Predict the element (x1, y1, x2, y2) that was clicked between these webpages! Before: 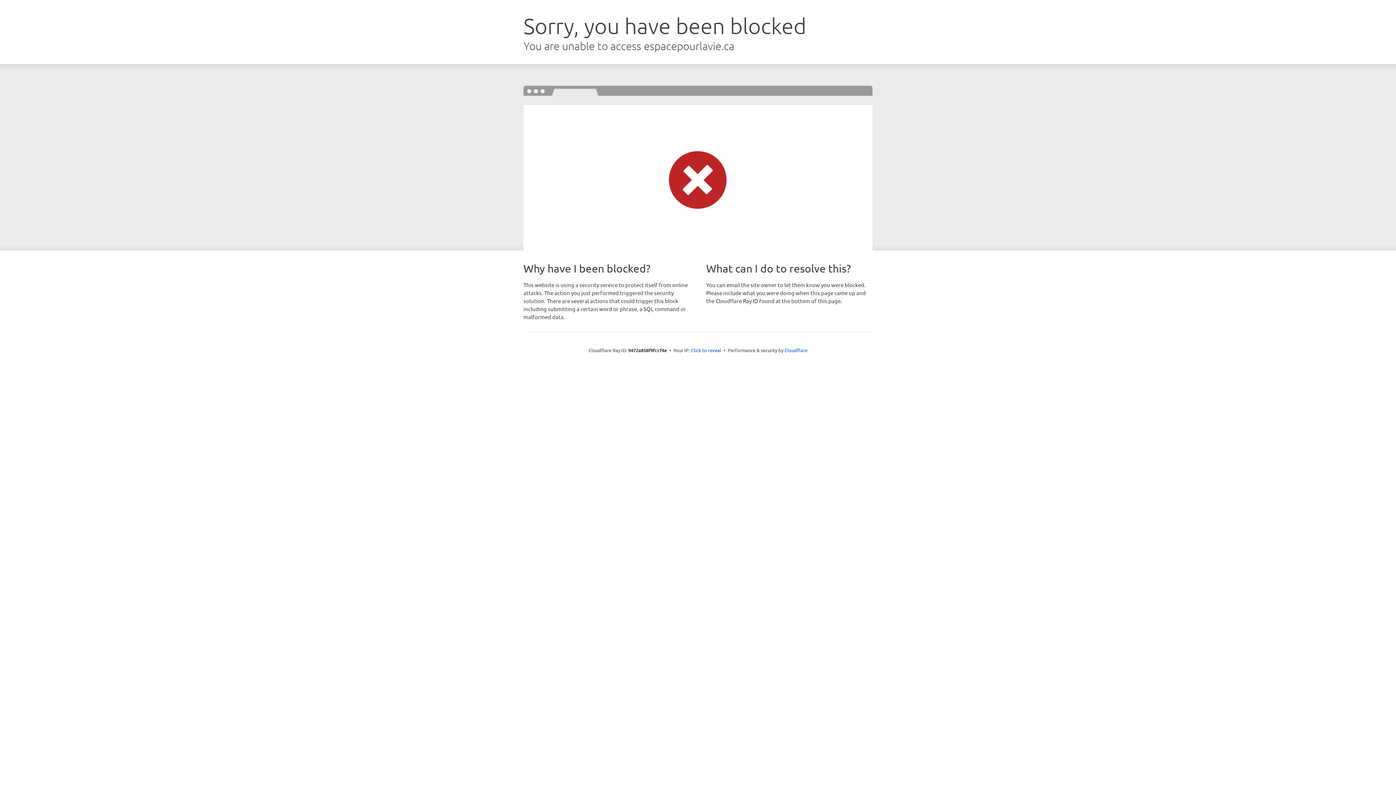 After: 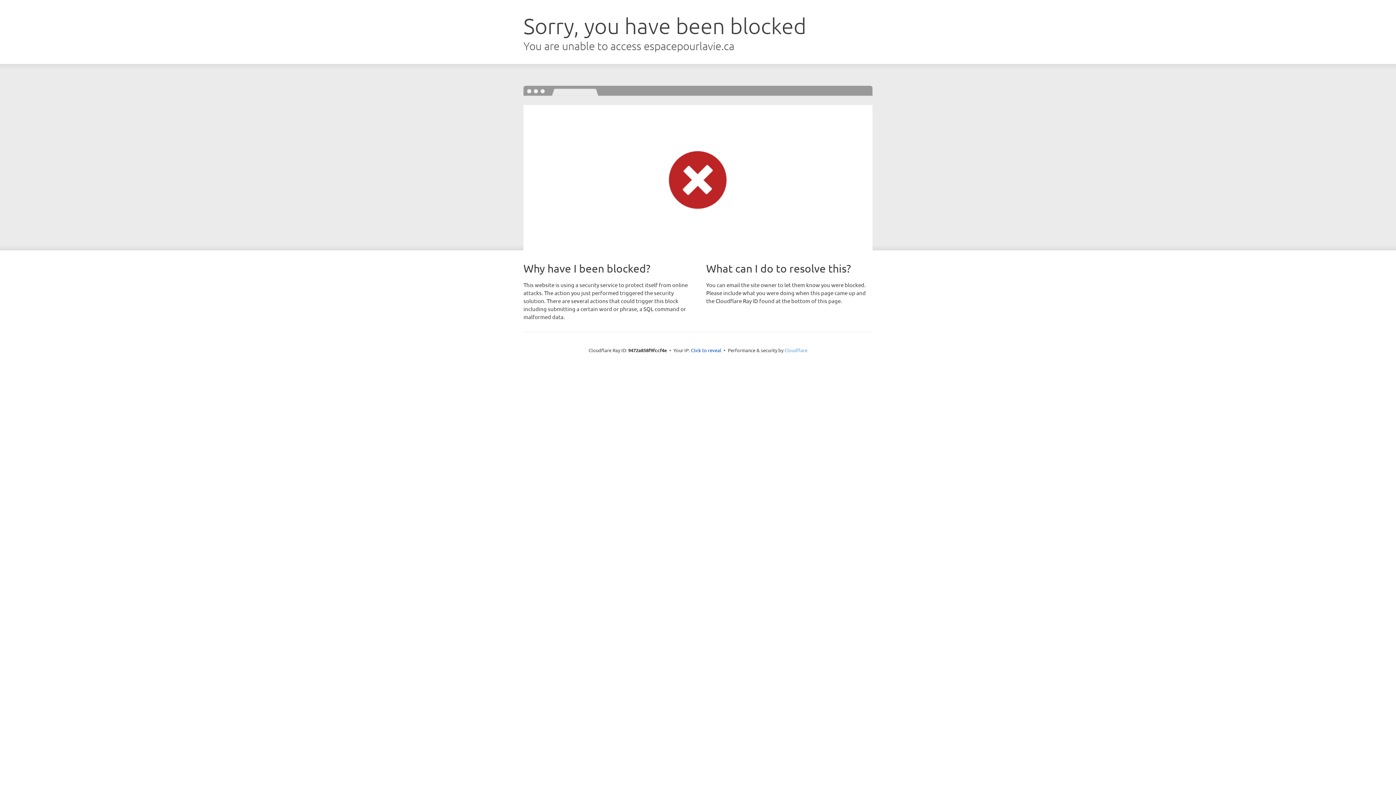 Action: label: Cloudflare bbox: (784, 347, 807, 353)